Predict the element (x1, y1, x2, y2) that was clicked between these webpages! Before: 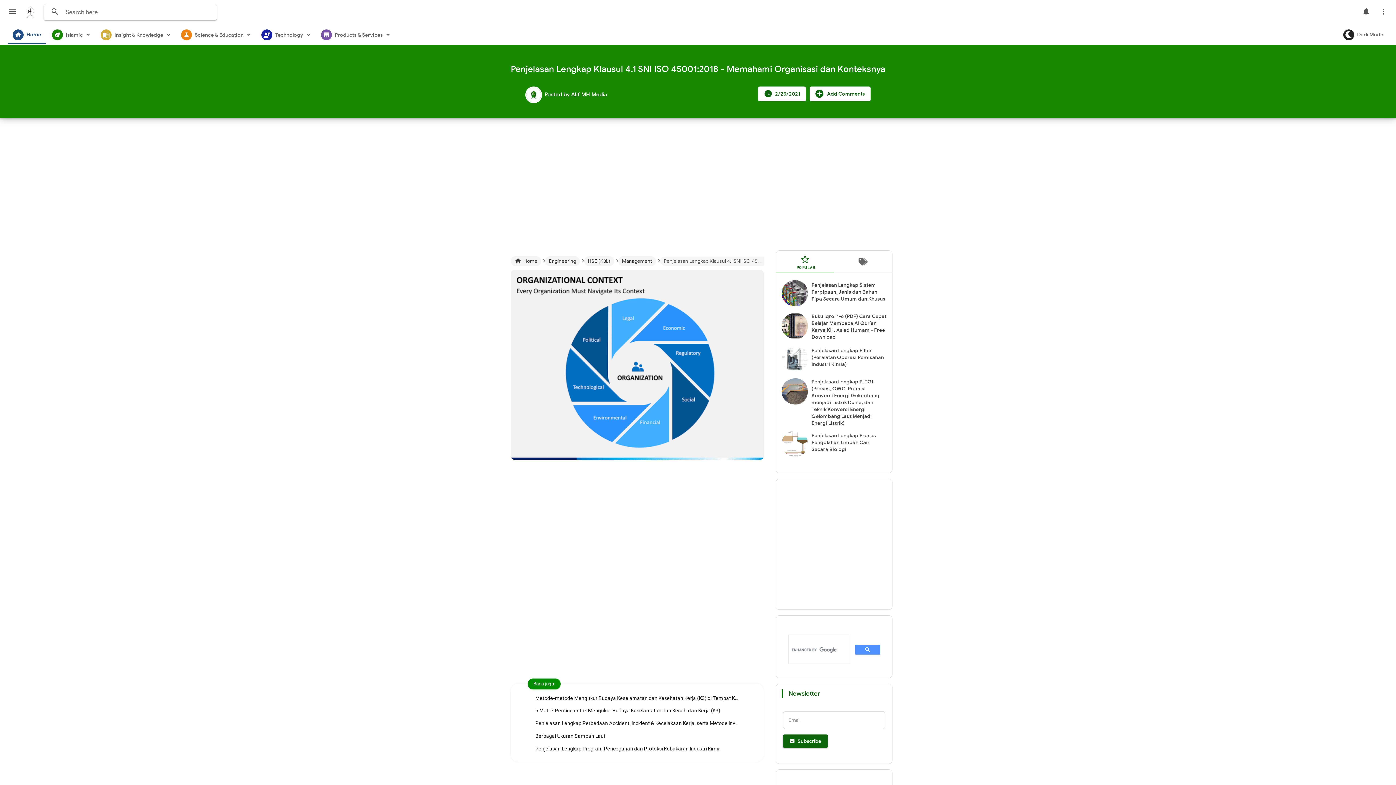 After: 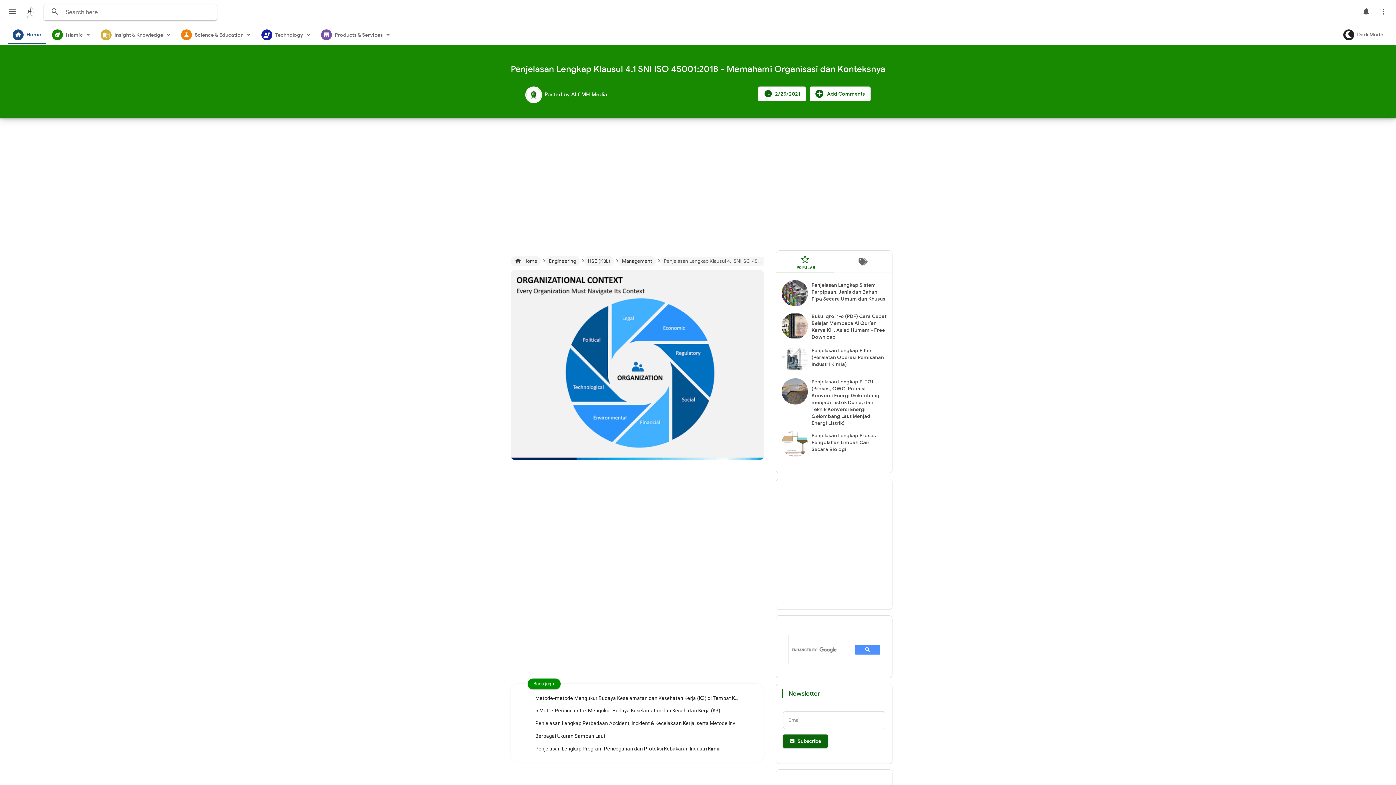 Action: bbox: (781, 301, 809, 308)